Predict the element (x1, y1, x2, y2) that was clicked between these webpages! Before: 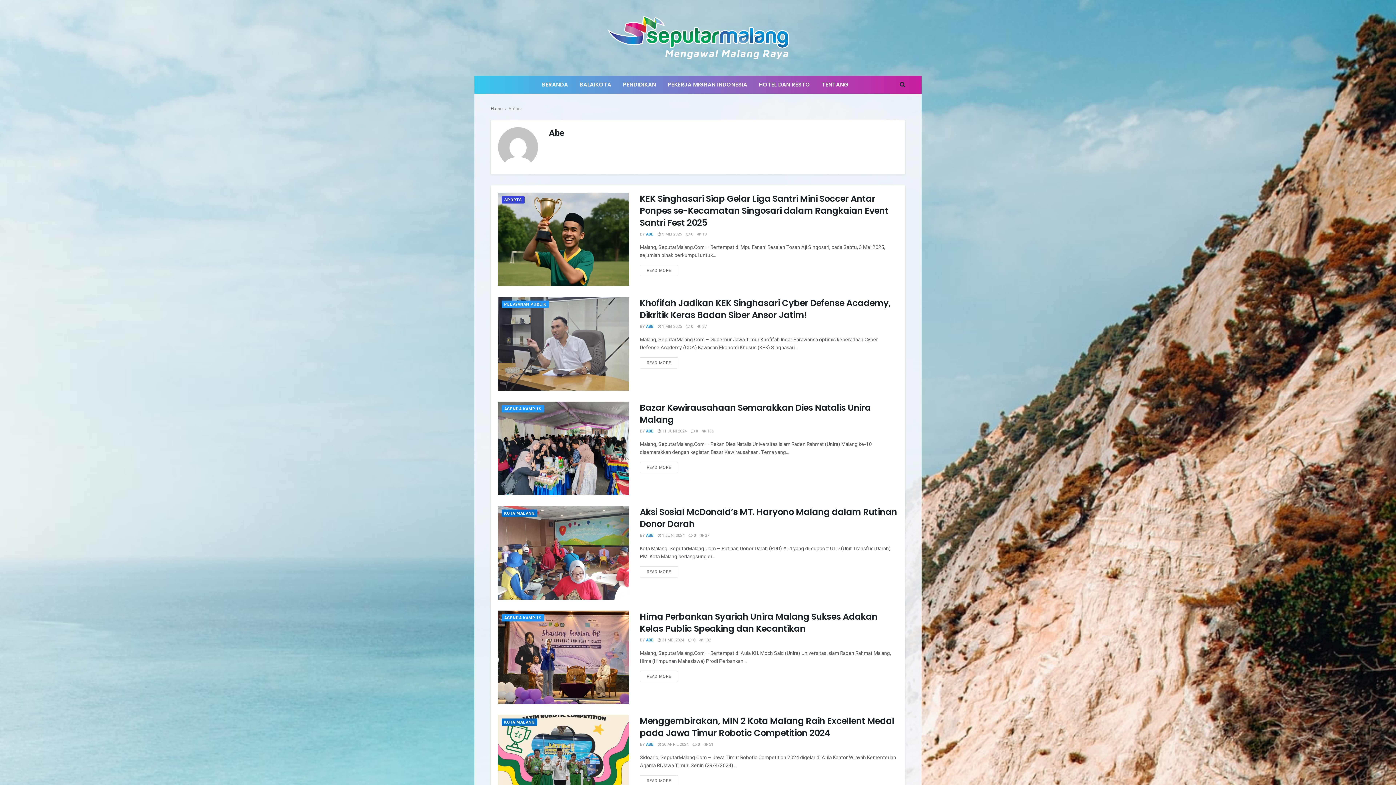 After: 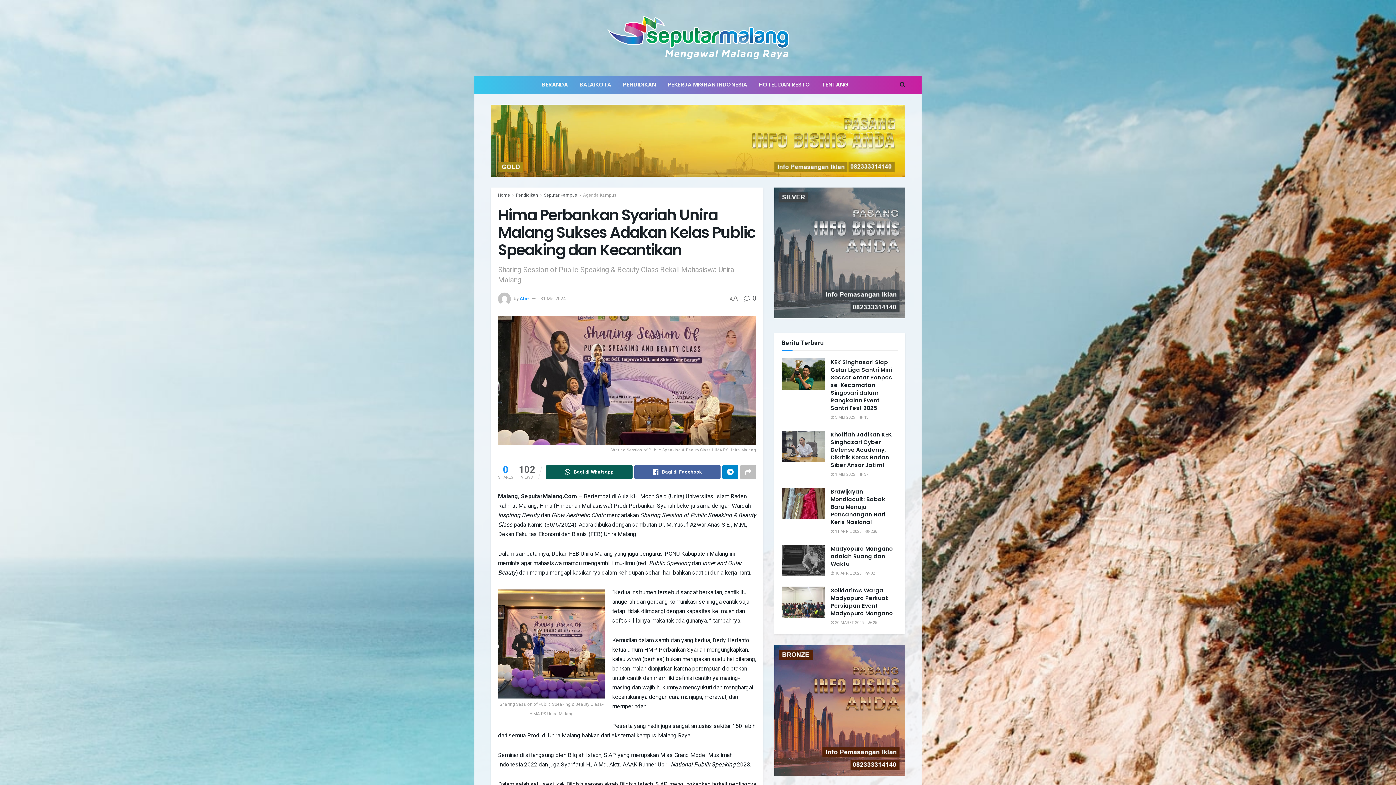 Action: label:  31 MEI 2024 bbox: (657, 637, 684, 643)